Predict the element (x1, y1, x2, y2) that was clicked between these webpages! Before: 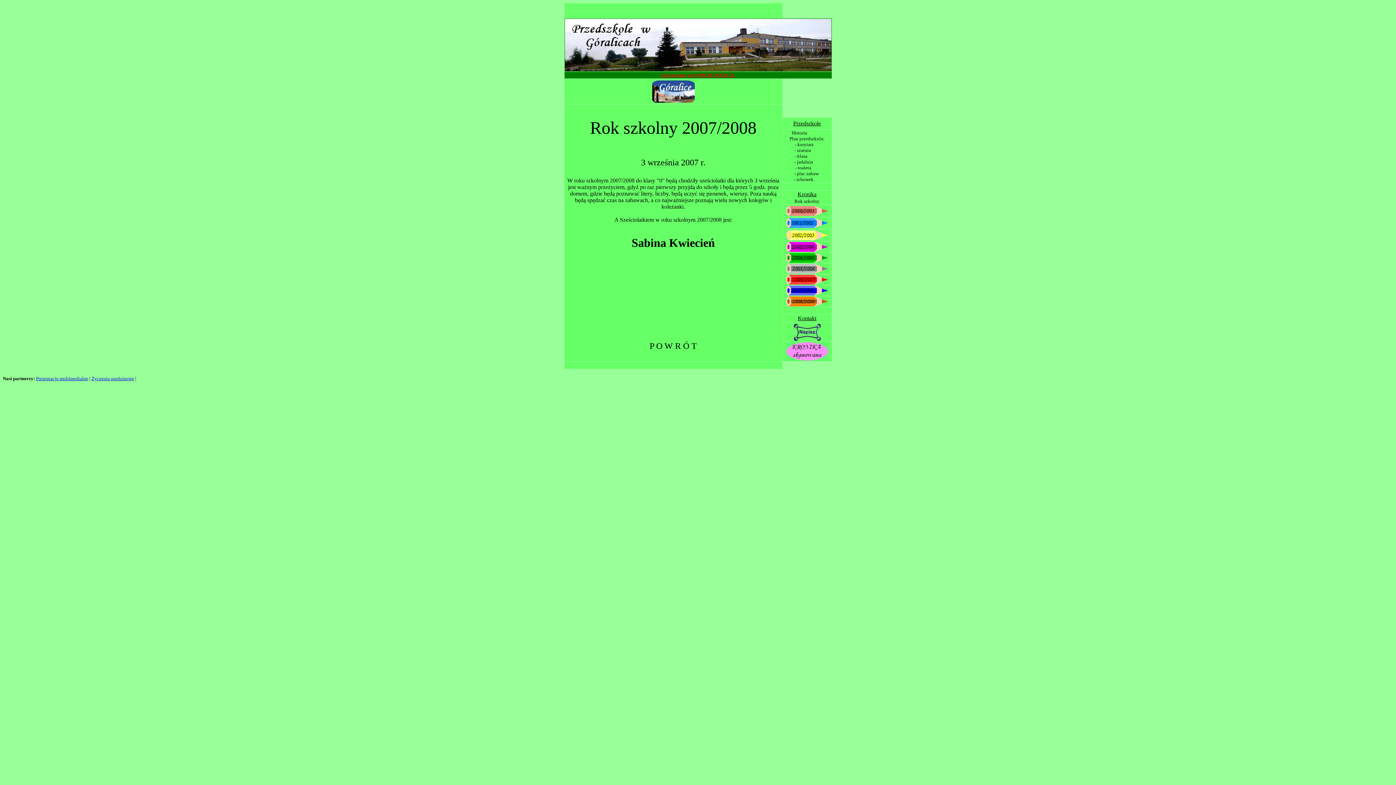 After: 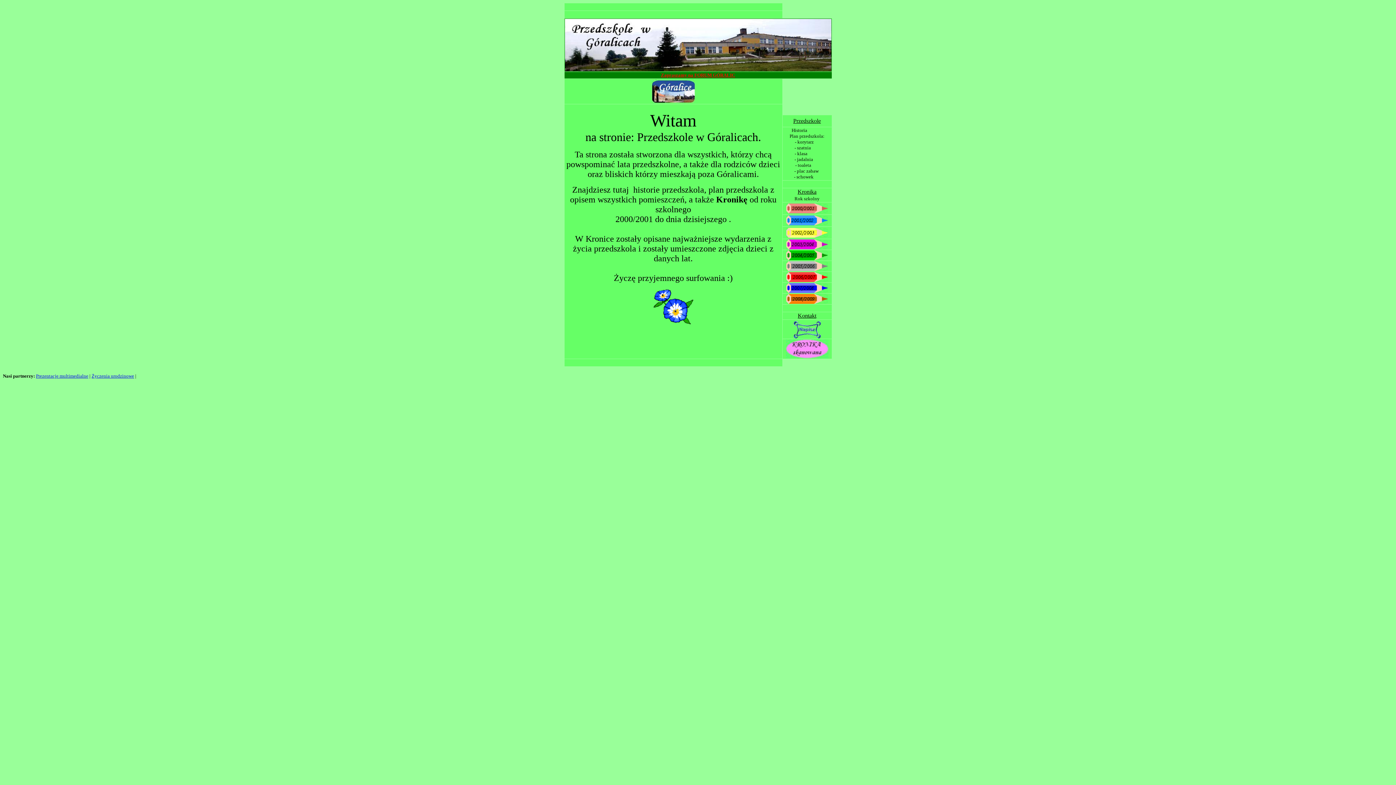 Action: bbox: (564, 66, 831, 72)